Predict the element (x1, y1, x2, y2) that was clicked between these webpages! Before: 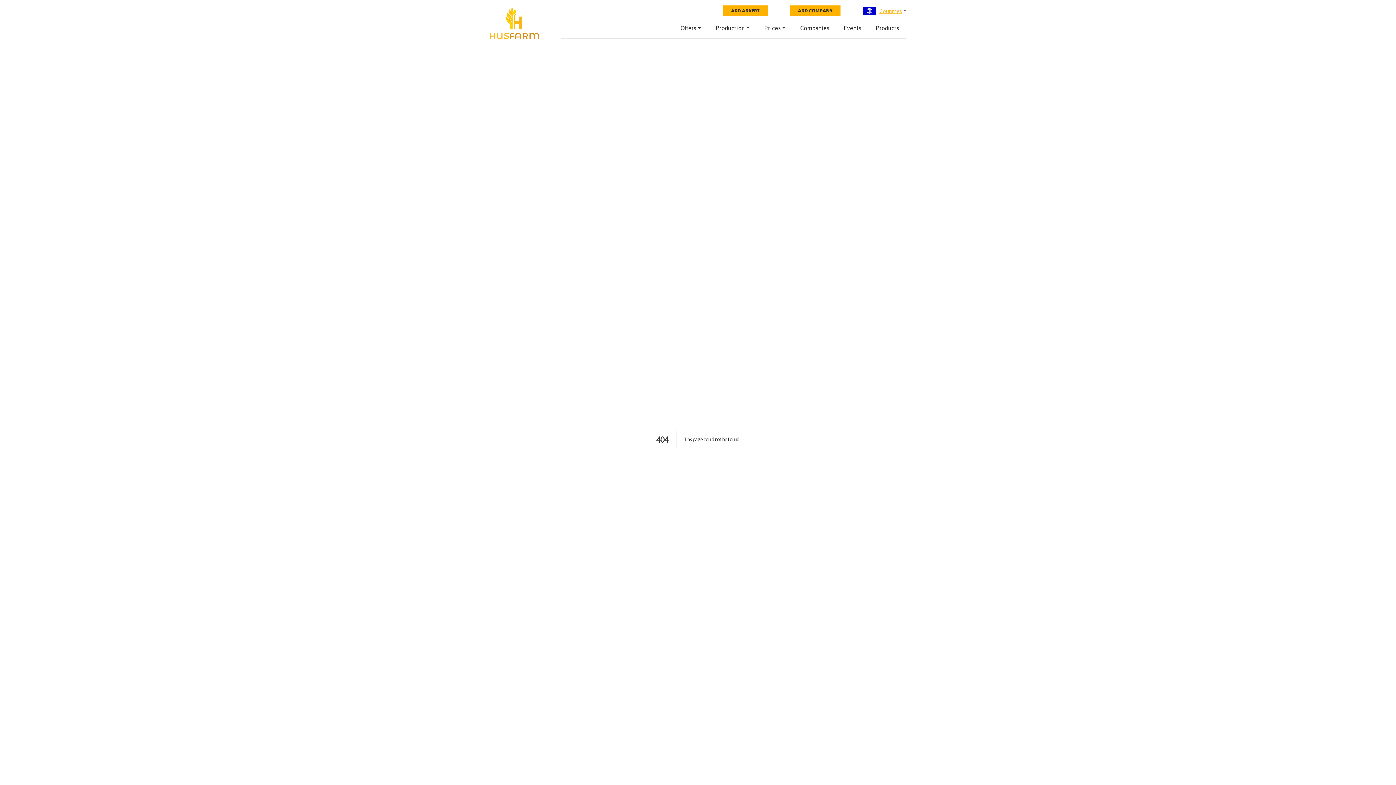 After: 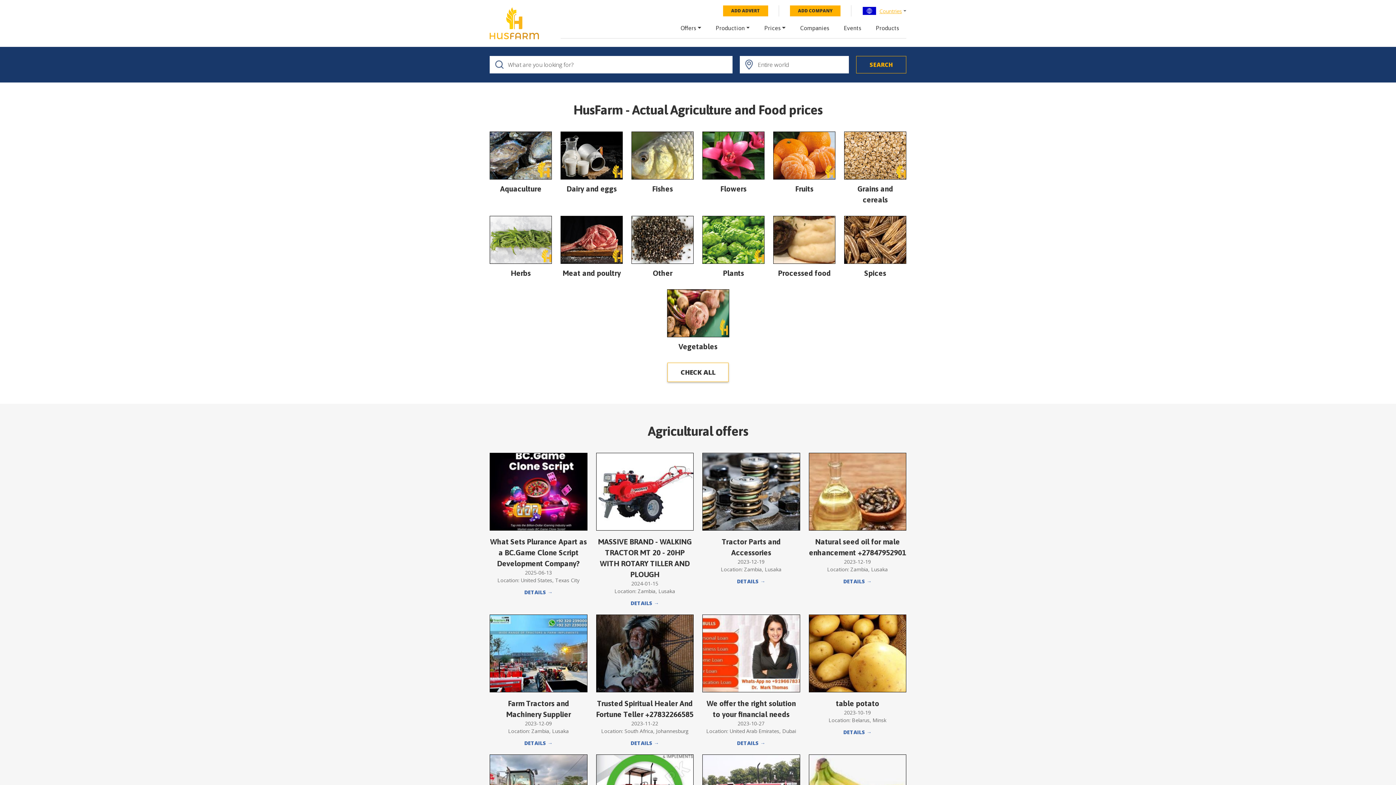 Action: bbox: (489, 7, 539, 39)